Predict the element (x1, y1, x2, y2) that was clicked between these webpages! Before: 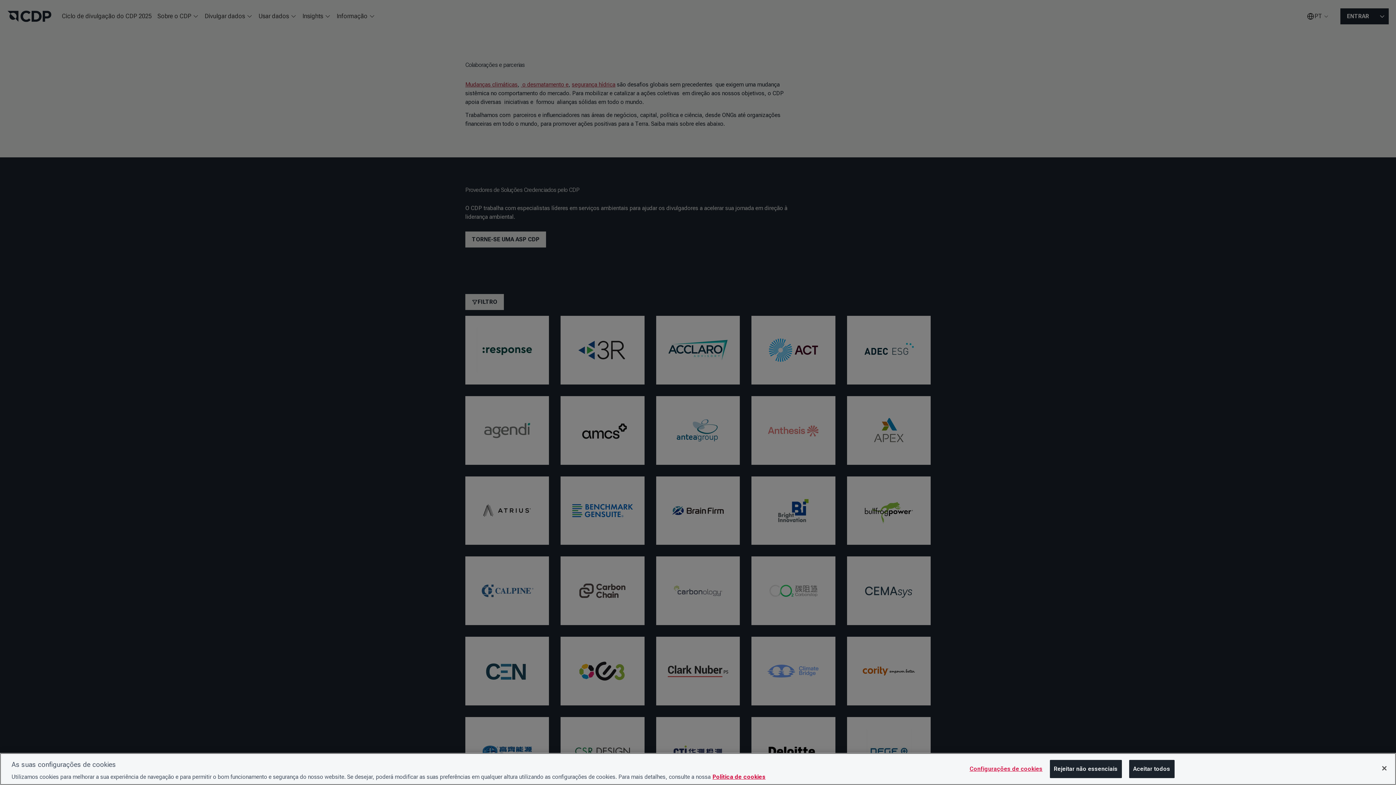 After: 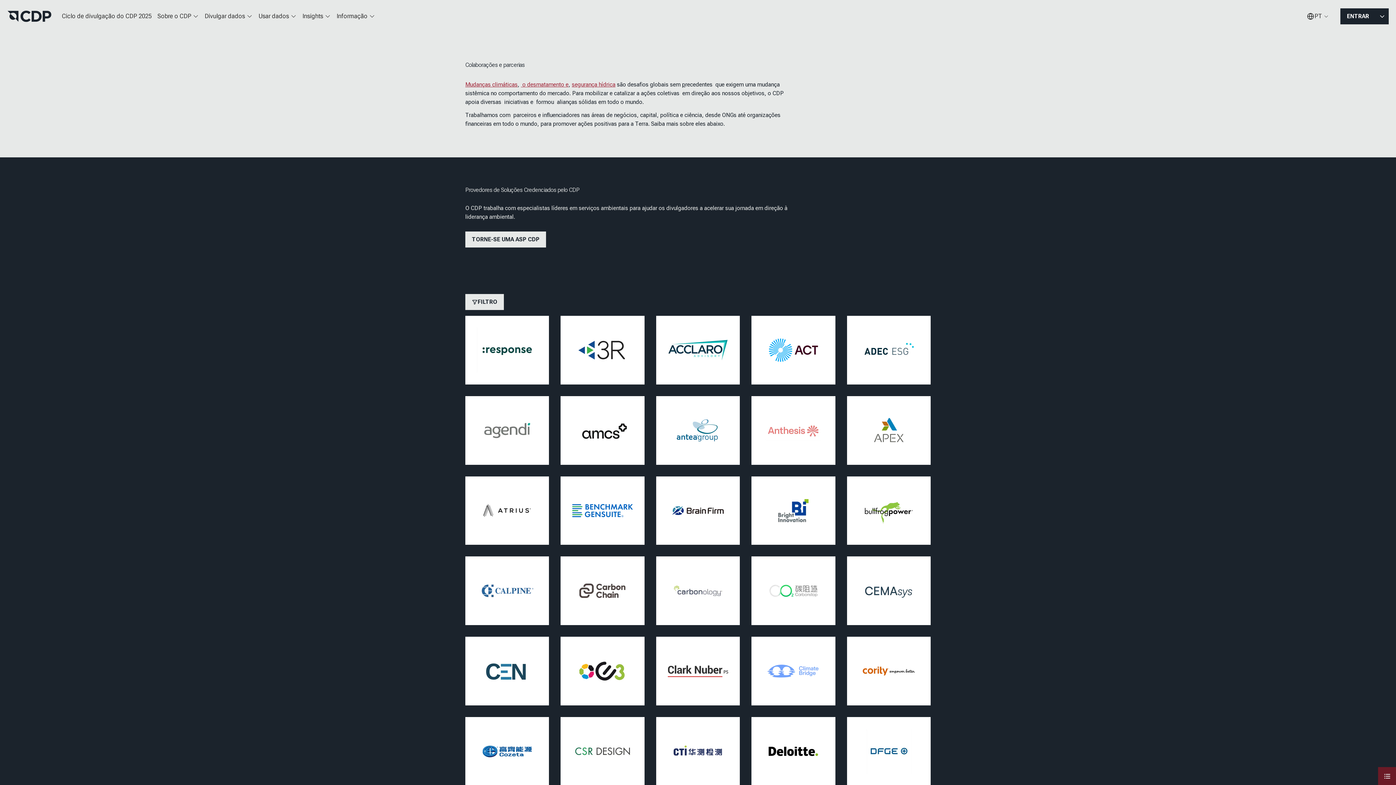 Action: label: Fechar bbox: (1376, 760, 1392, 776)